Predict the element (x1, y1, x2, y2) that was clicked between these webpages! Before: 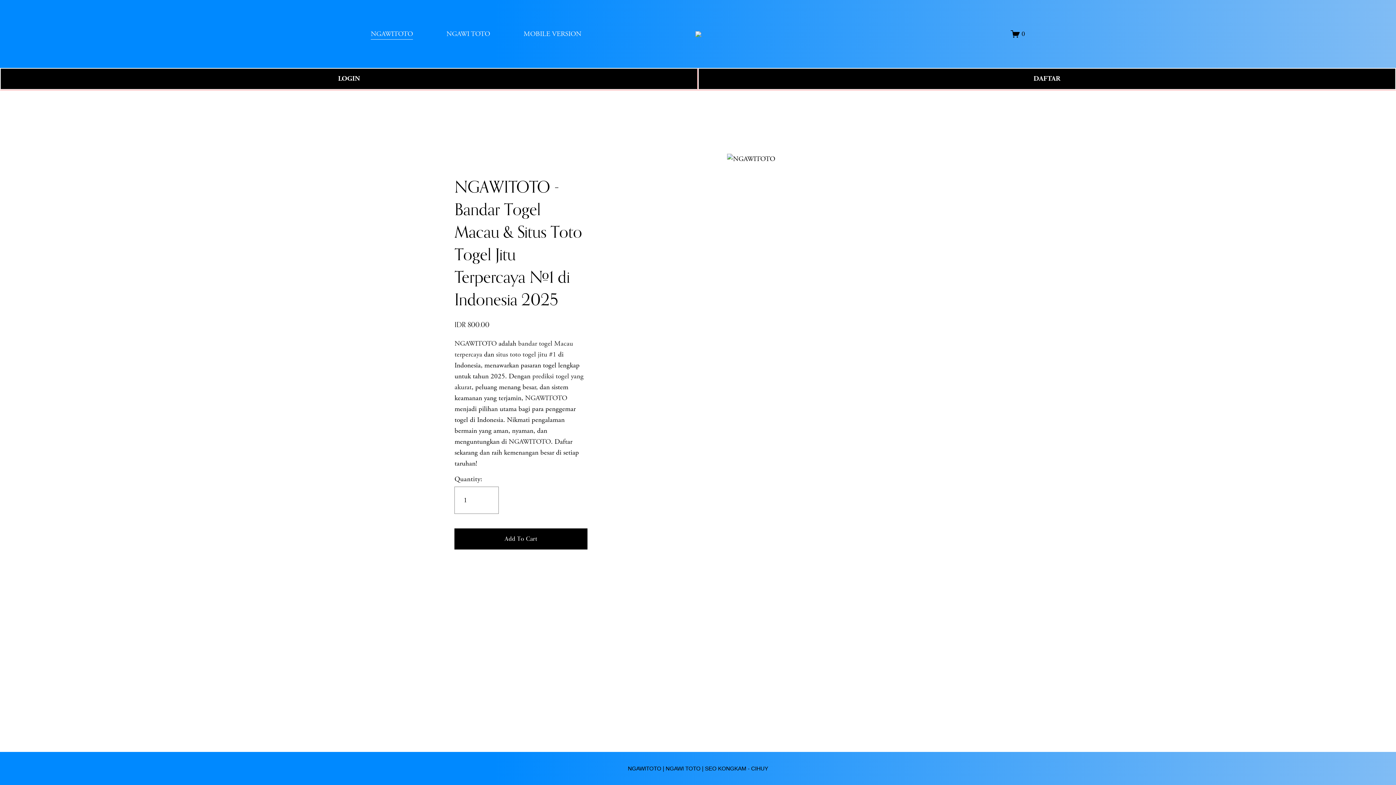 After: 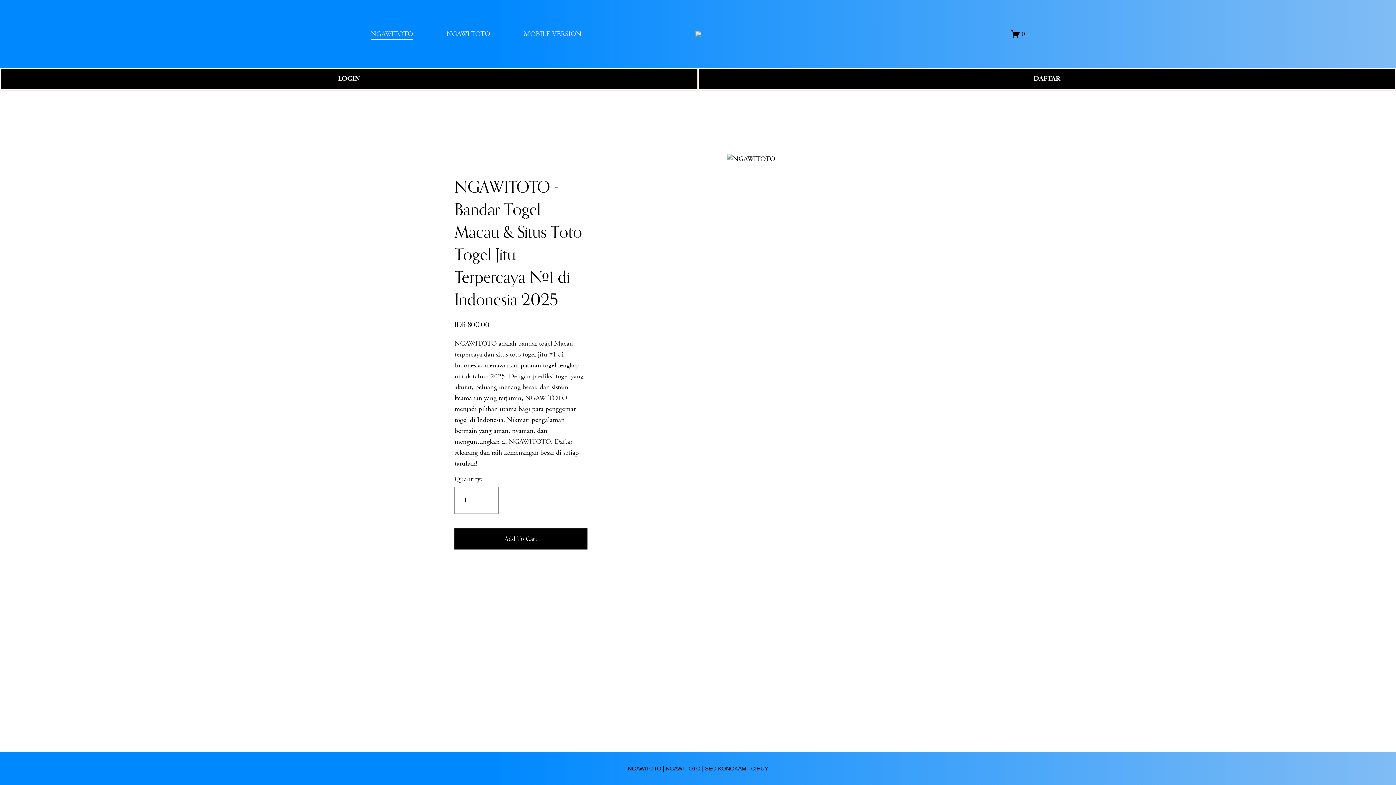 Action: label: NGAWITOTO bbox: (508, 437, 551, 446)